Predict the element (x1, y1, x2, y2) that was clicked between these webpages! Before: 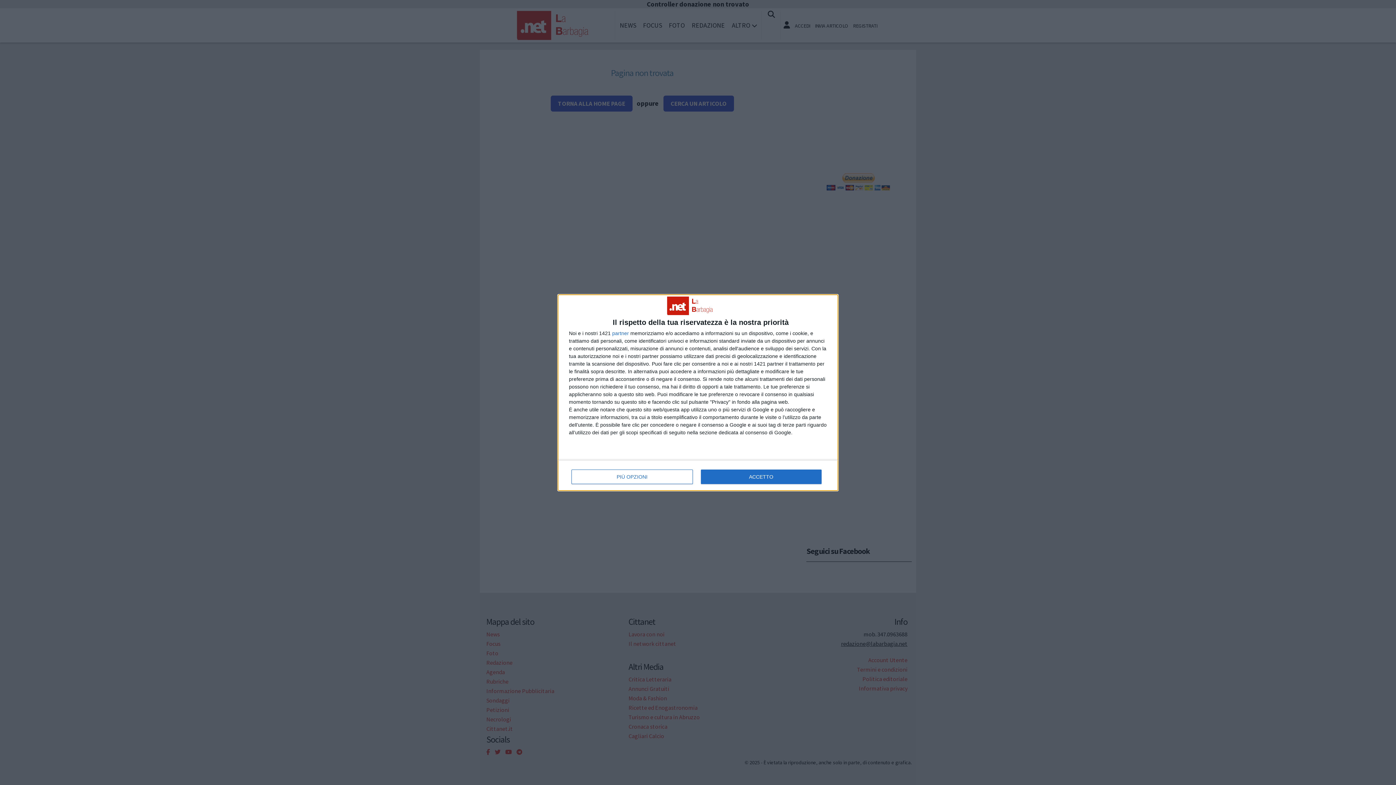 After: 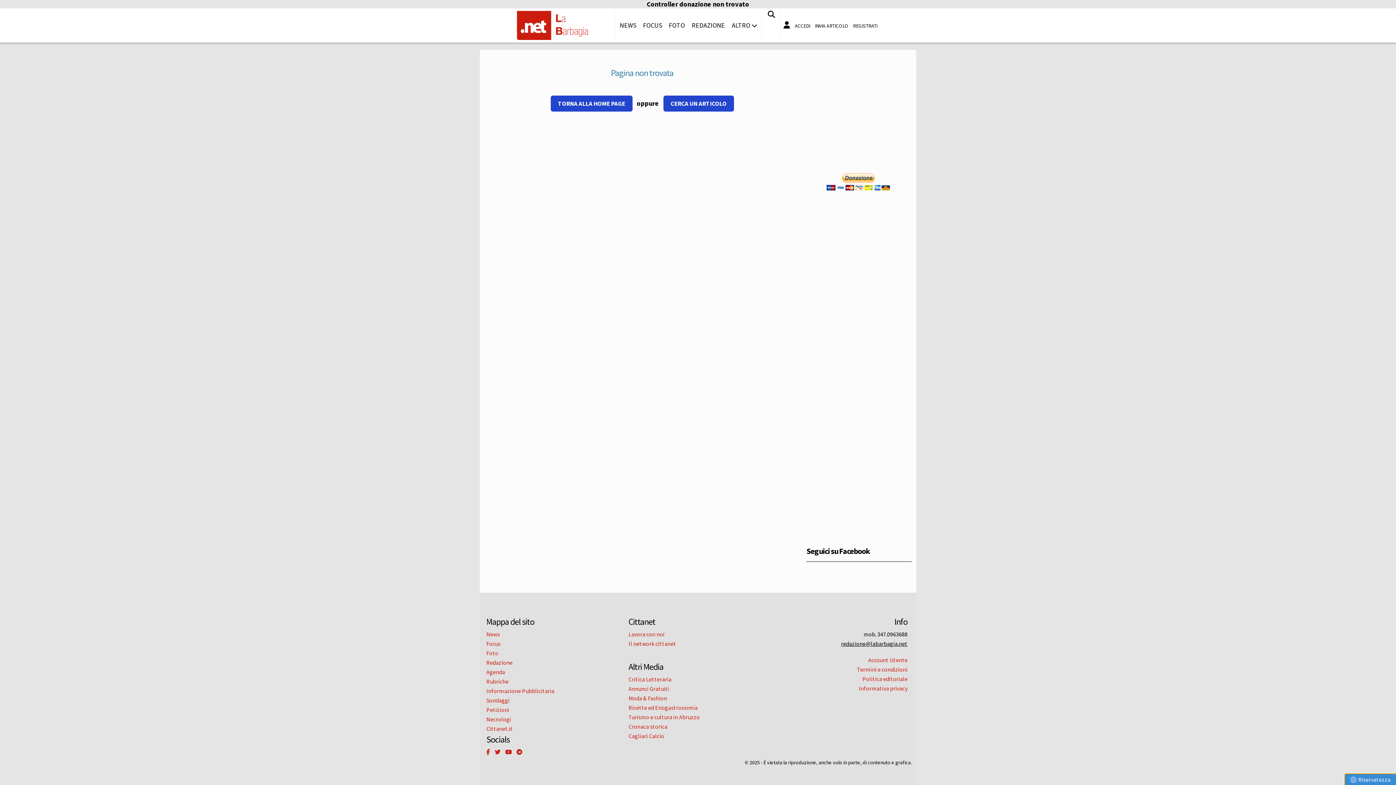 Action: bbox: (700, 469, 821, 484) label: ACCETTO